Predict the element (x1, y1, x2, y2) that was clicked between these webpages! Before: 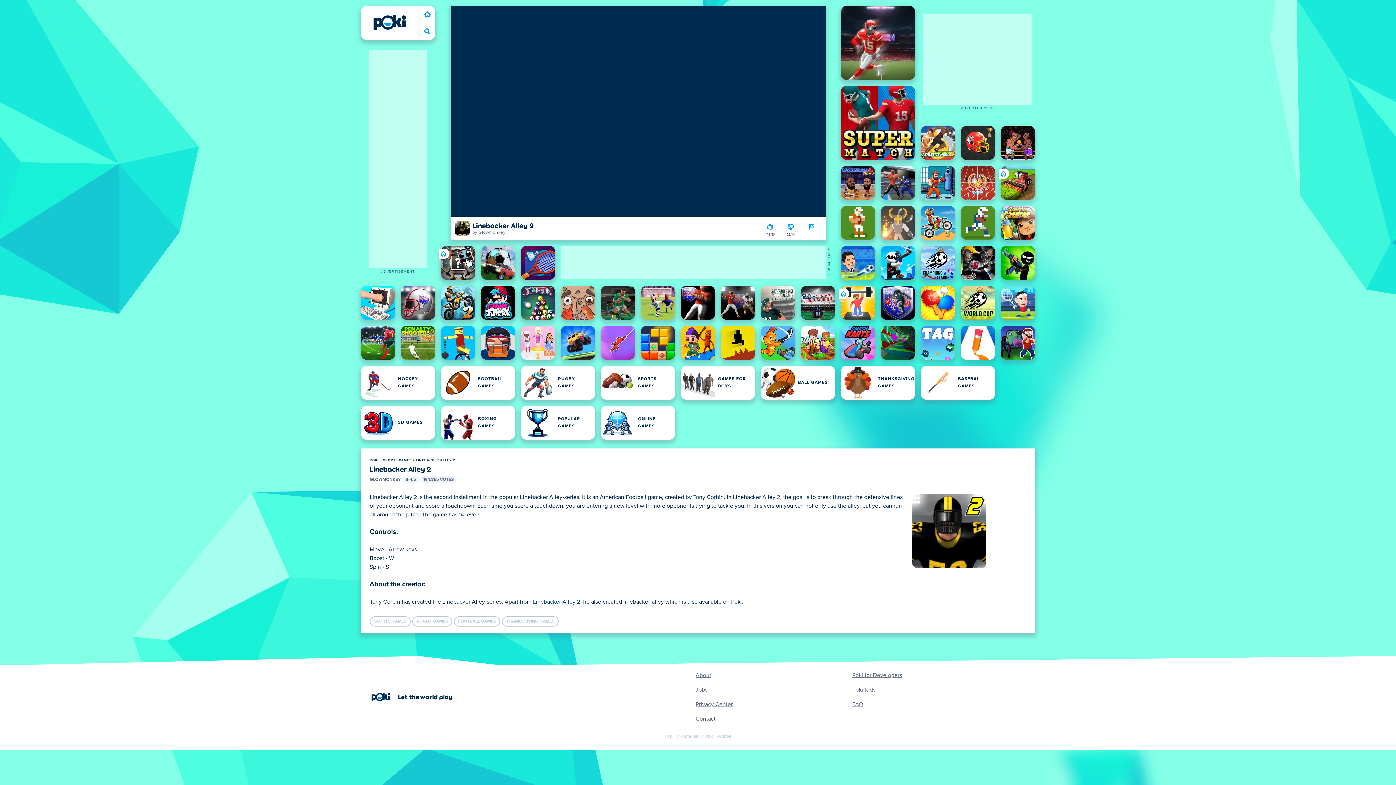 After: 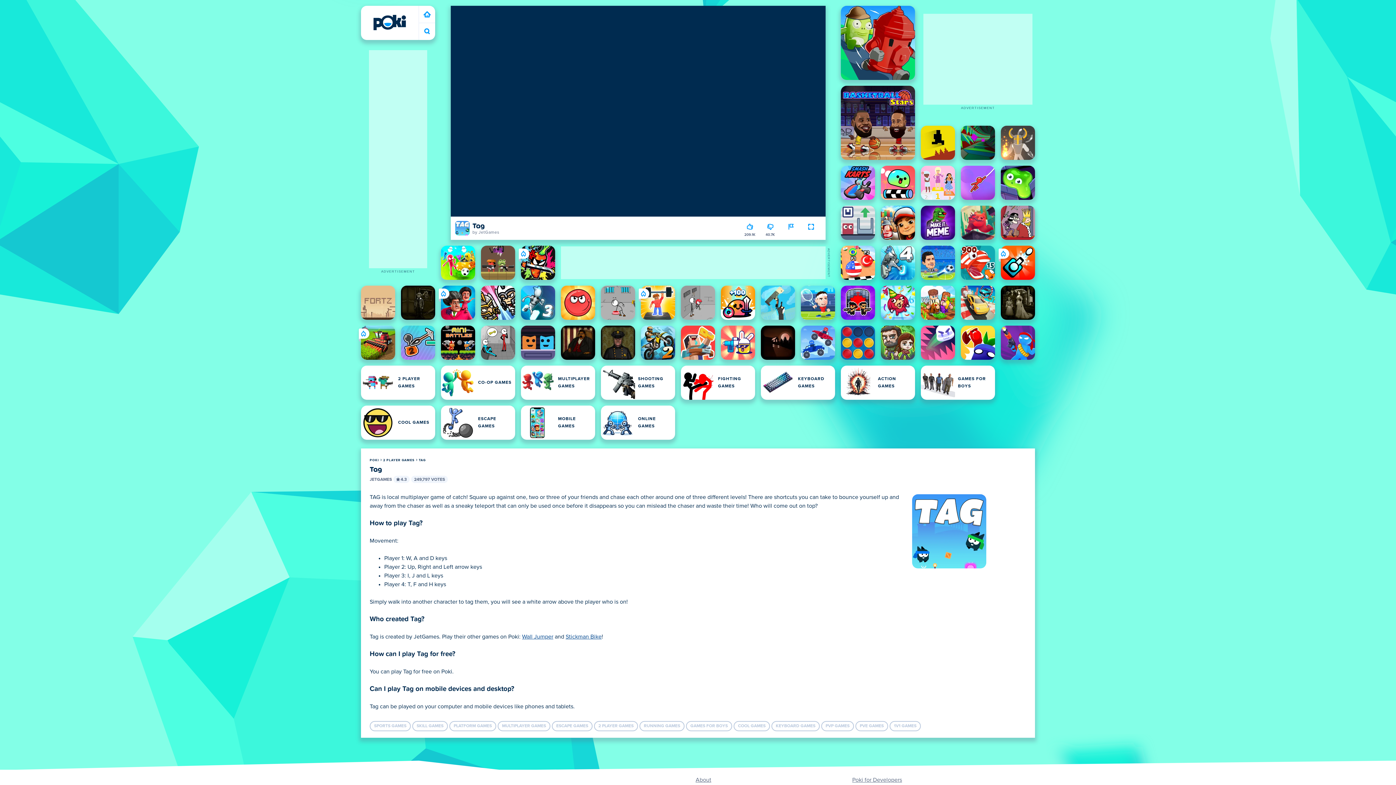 Action: bbox: (921, 325, 955, 360) label: Tag